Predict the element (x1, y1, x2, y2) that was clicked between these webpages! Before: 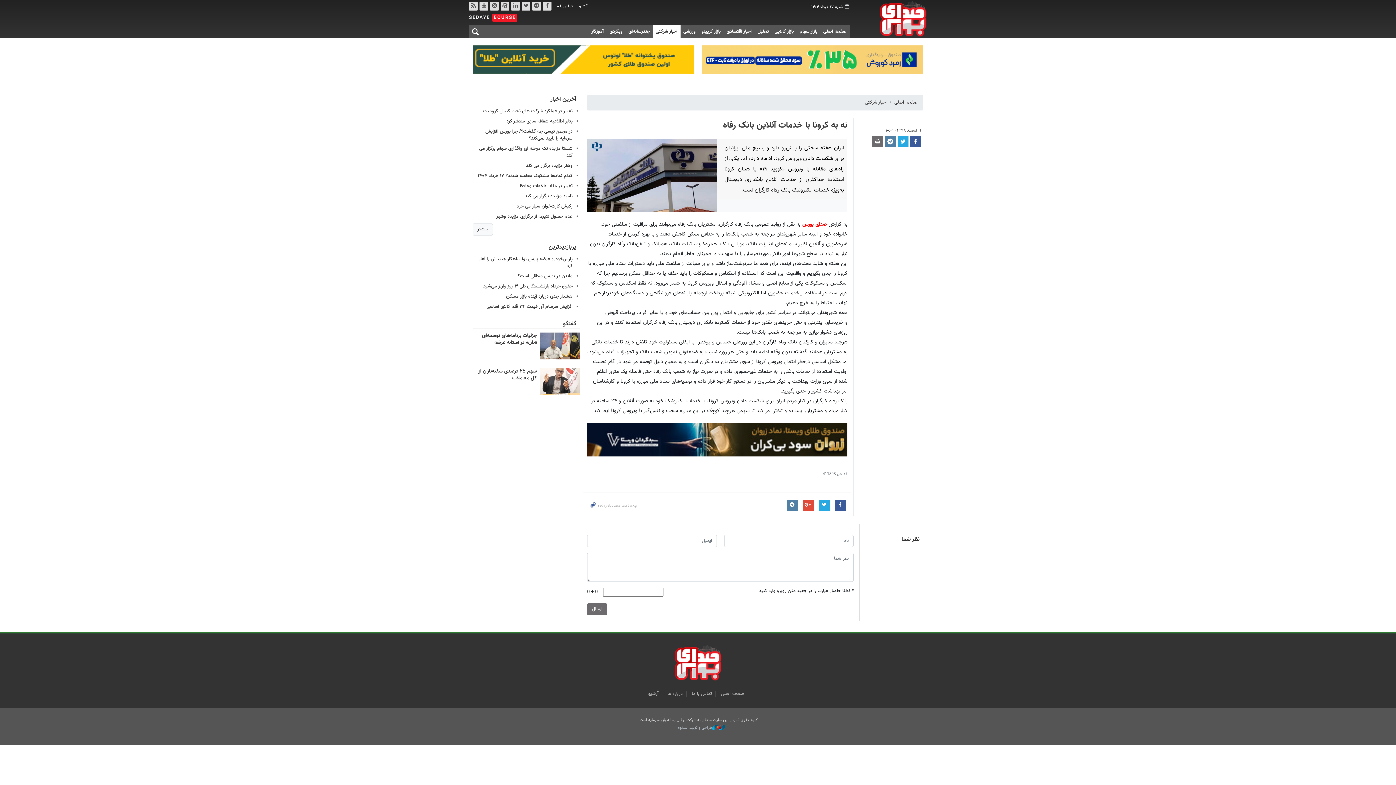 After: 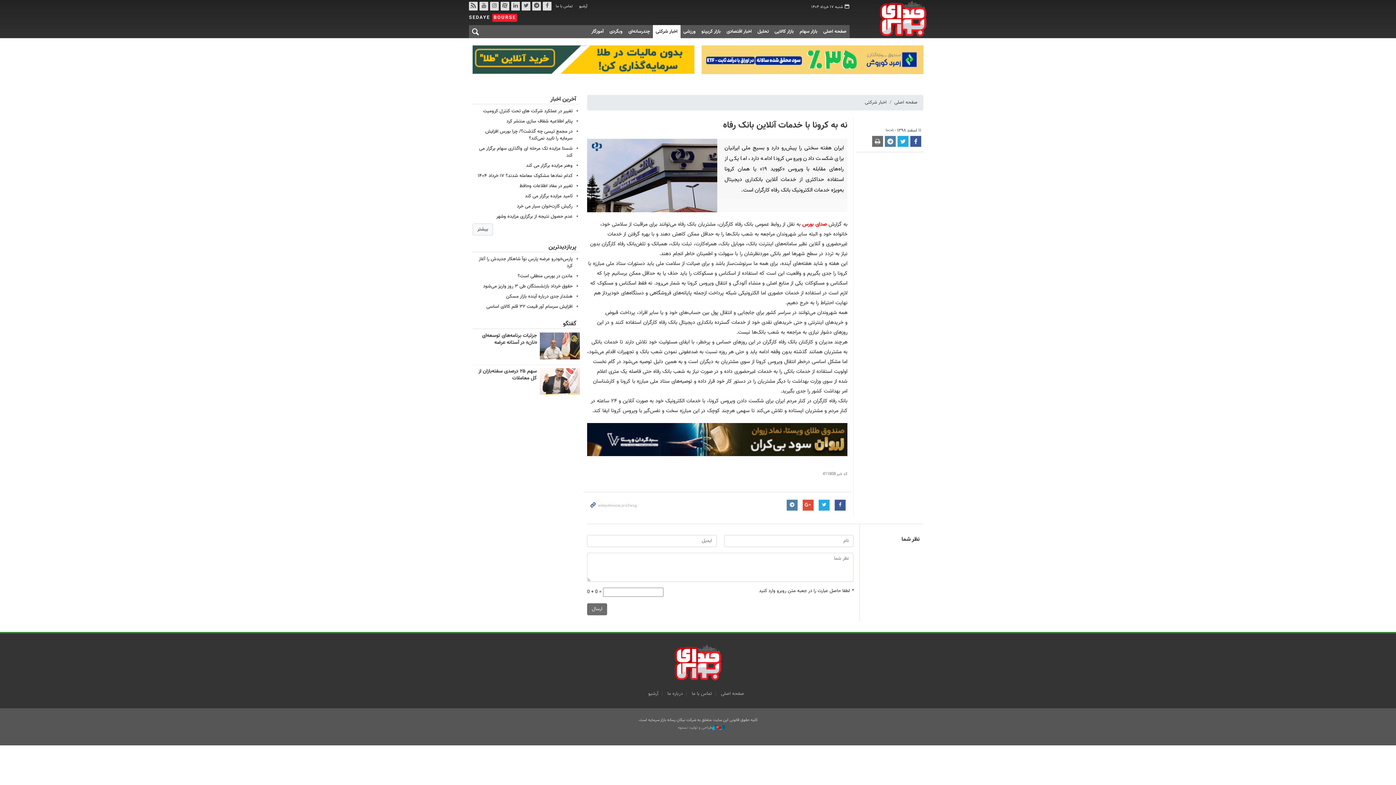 Action: bbox: (553, 0, 575, 12) label: تماس با ما